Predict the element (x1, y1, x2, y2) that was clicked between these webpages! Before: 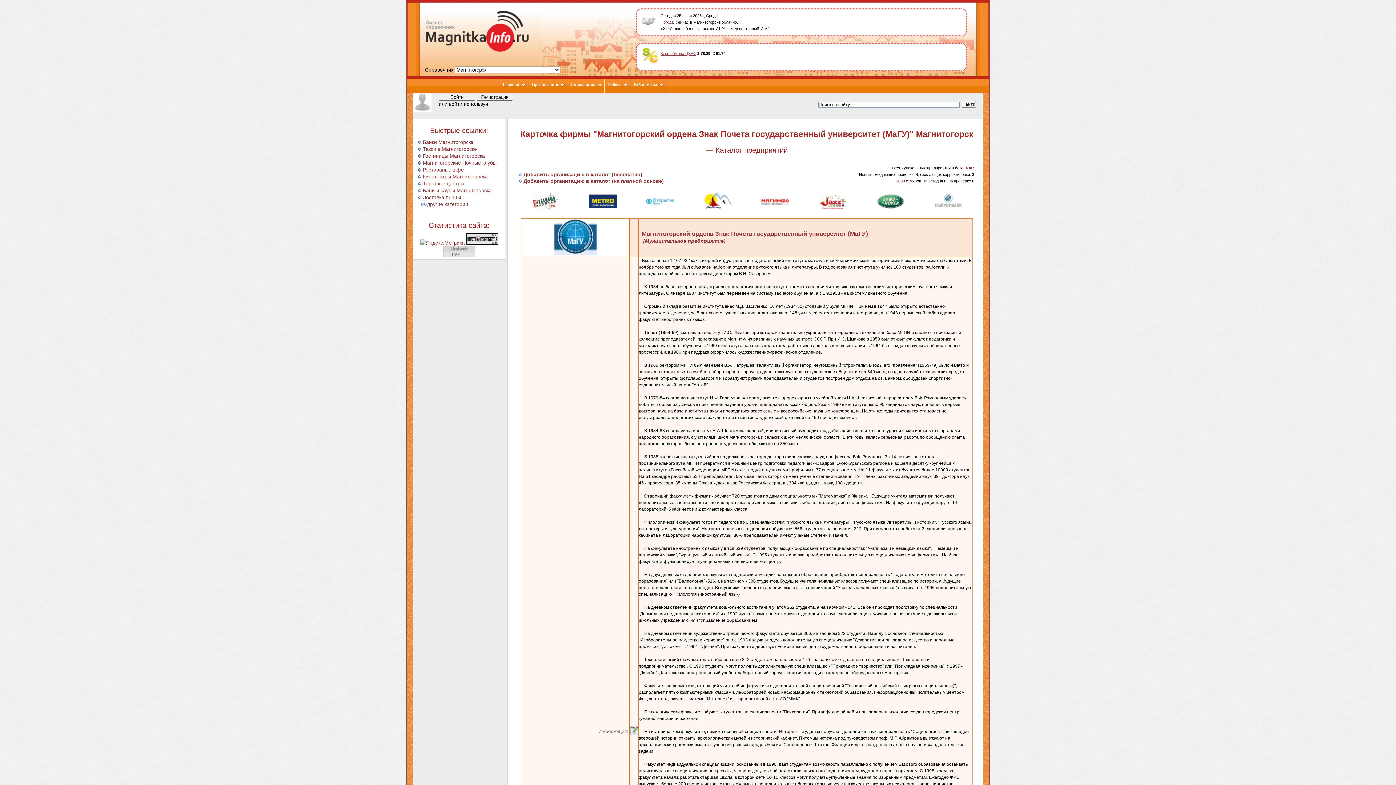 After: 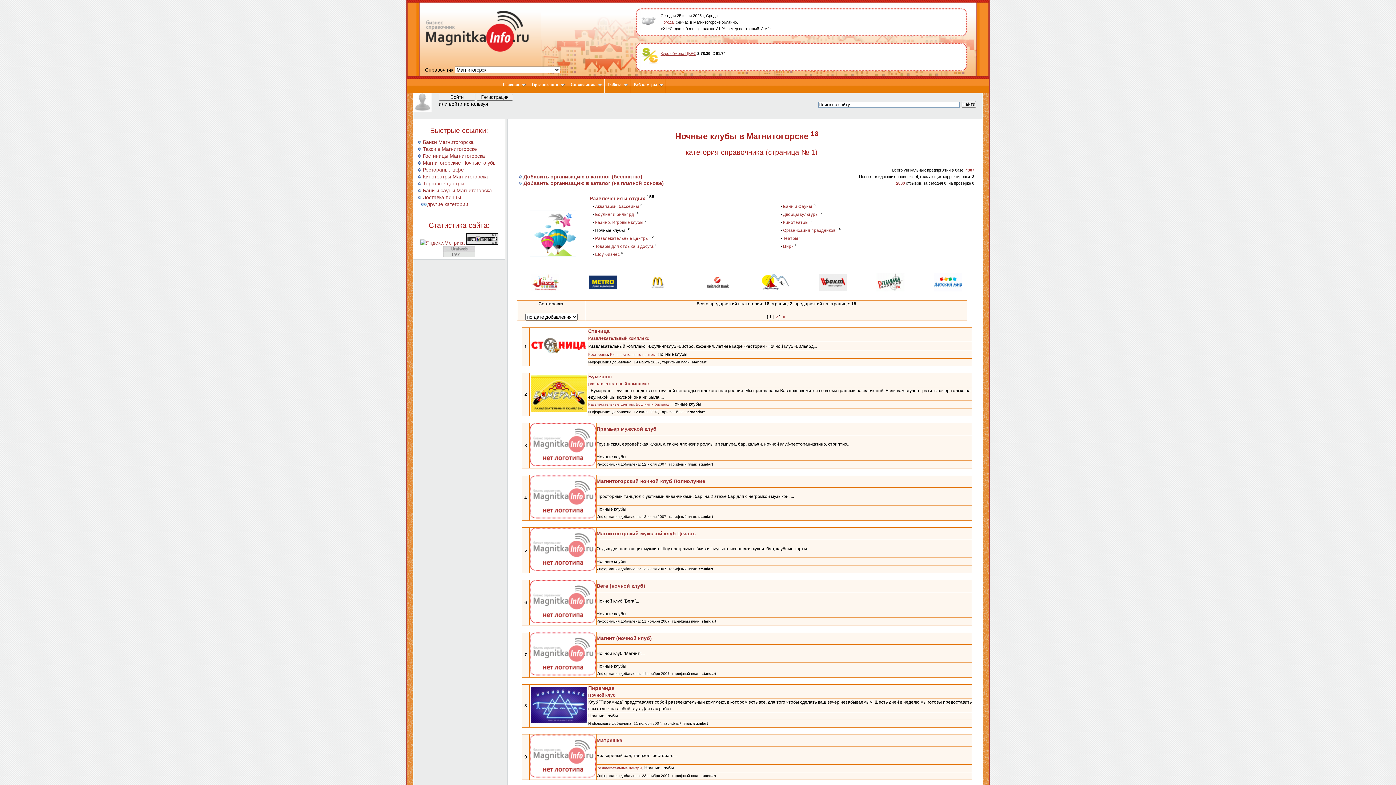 Action: label: Магнитогорские Ночные клубы bbox: (422, 160, 496, 165)